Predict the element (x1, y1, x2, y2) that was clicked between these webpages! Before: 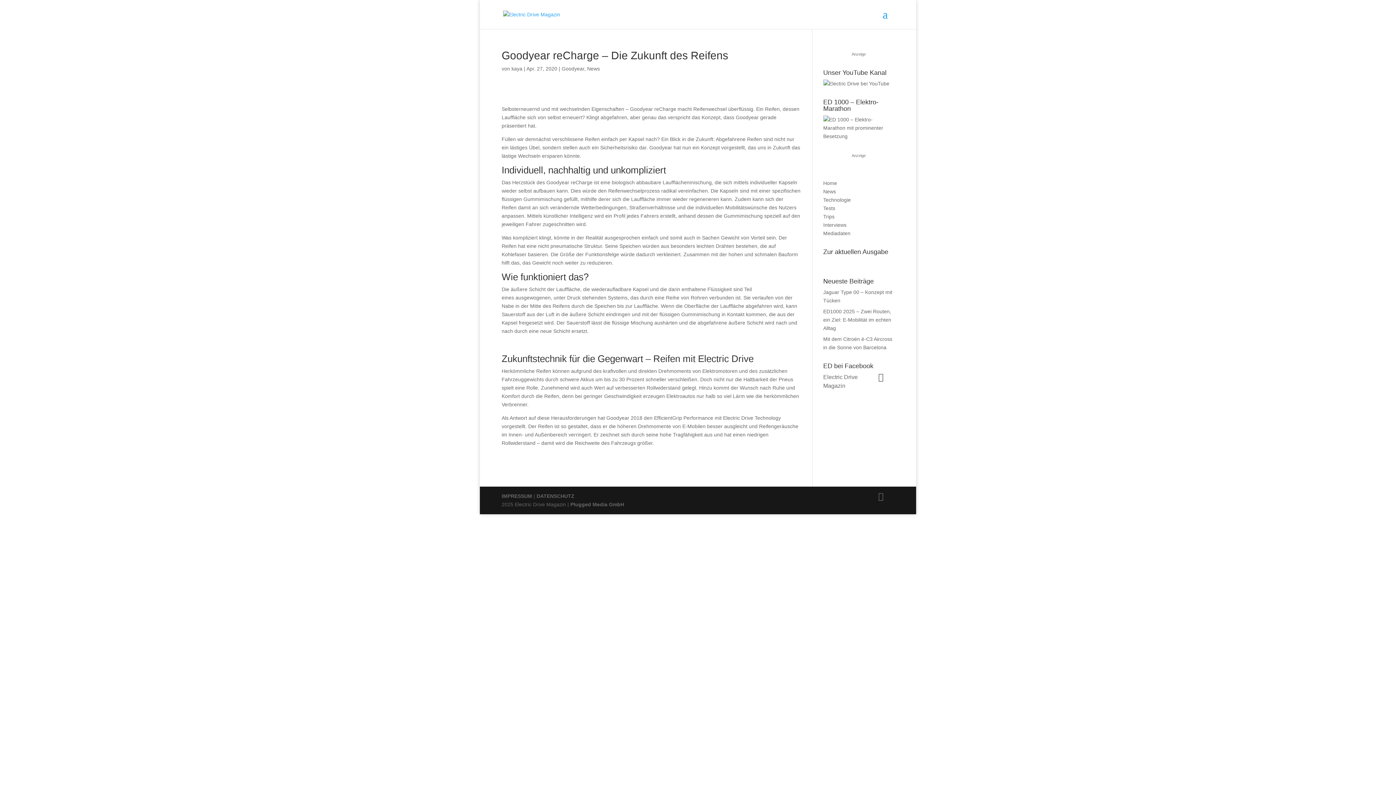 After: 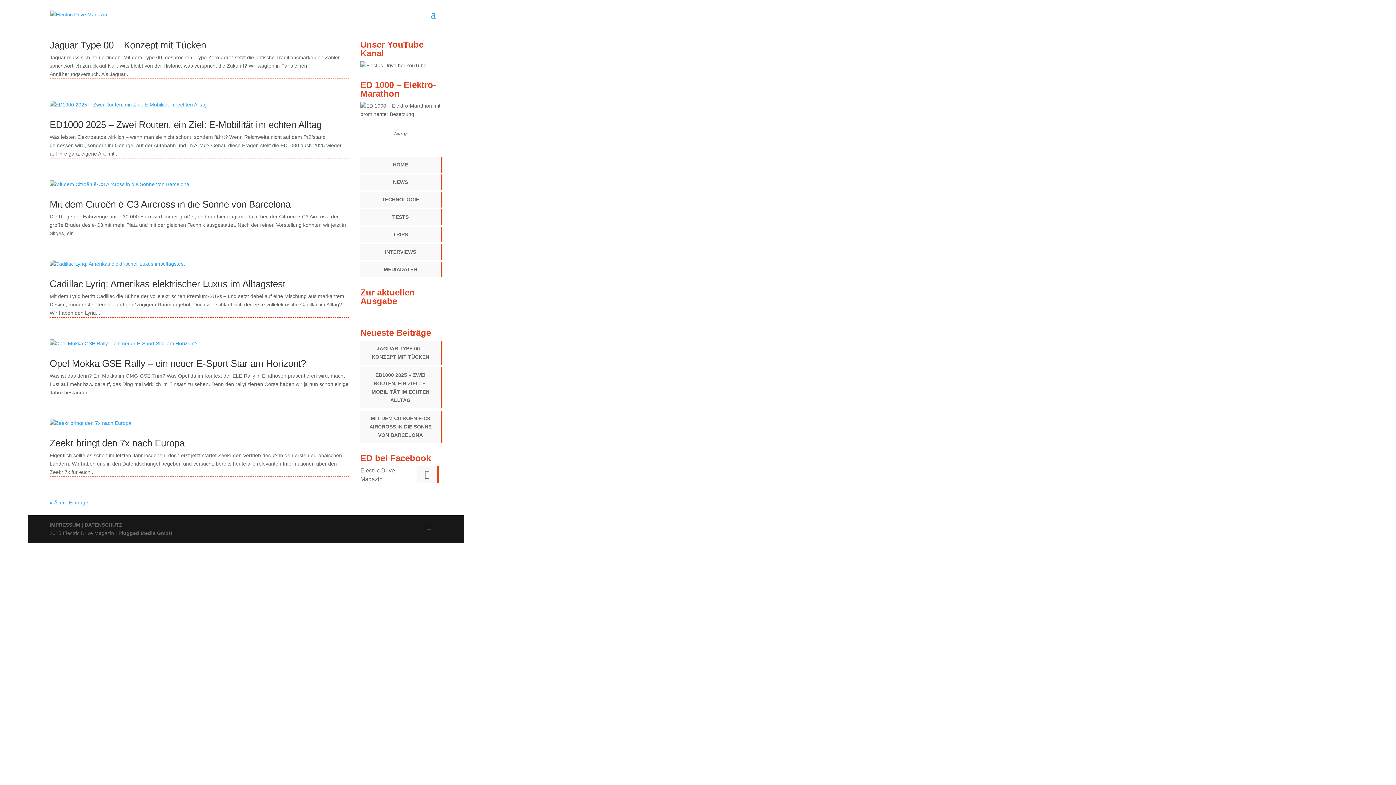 Action: bbox: (587, 65, 600, 71) label: News